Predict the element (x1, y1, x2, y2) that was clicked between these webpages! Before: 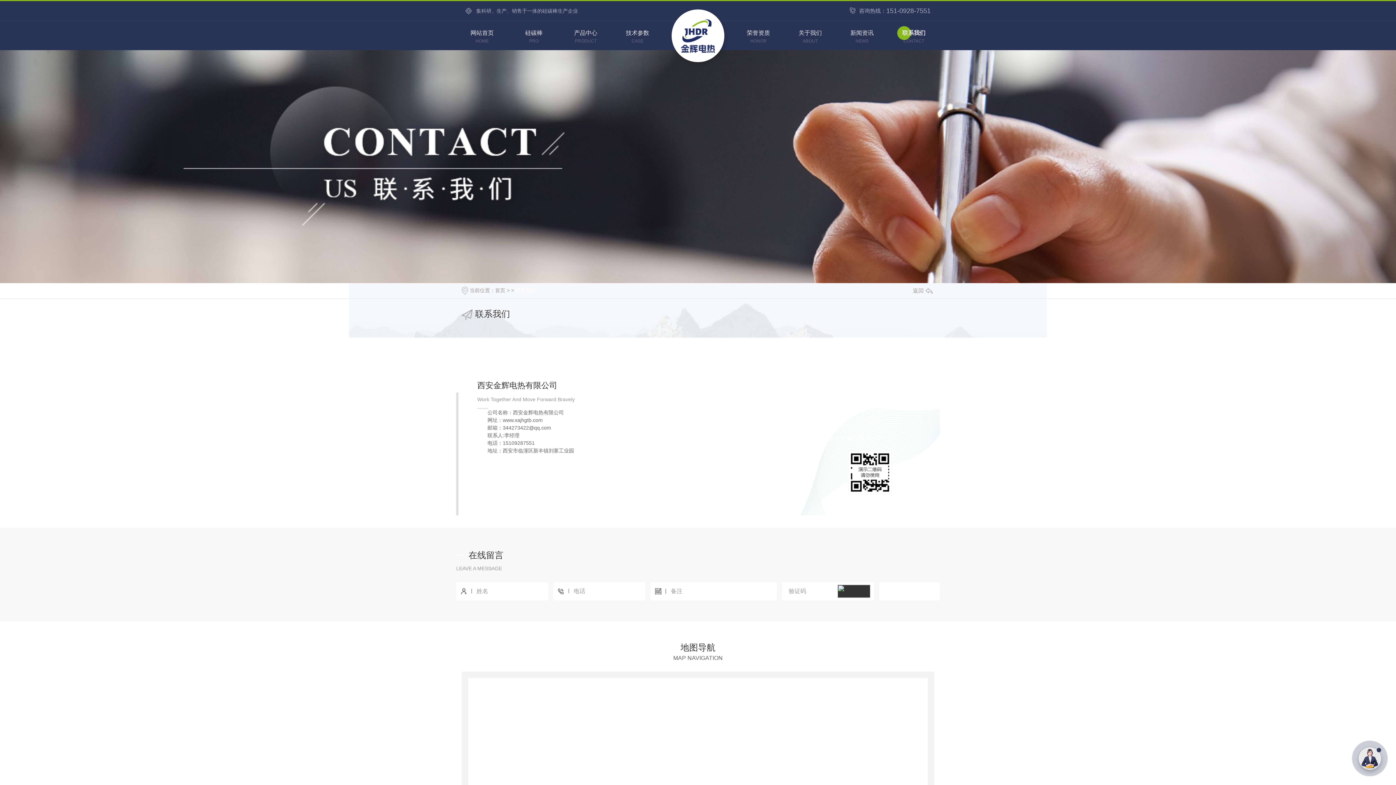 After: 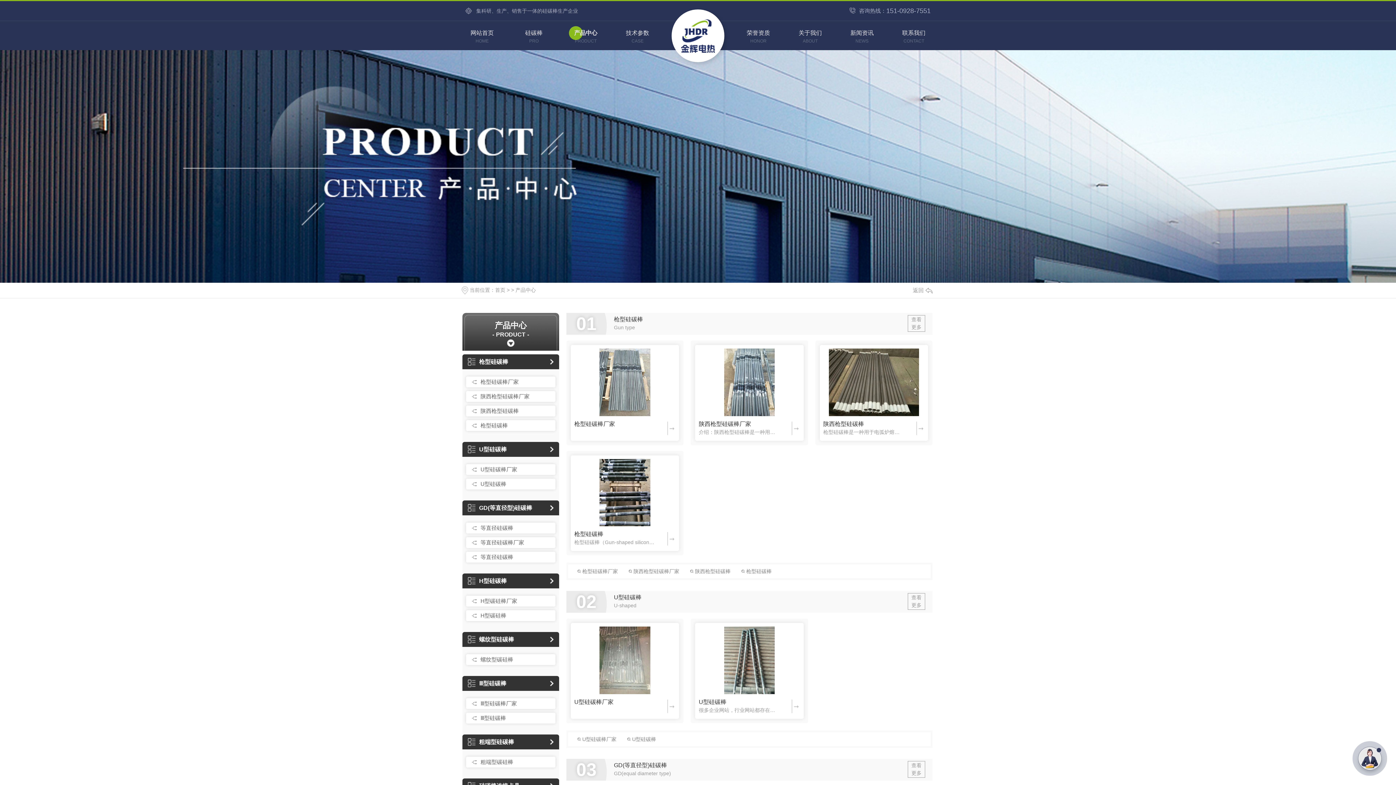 Action: label: 产品中心
PRODUCT bbox: (560, 21, 611, 50)